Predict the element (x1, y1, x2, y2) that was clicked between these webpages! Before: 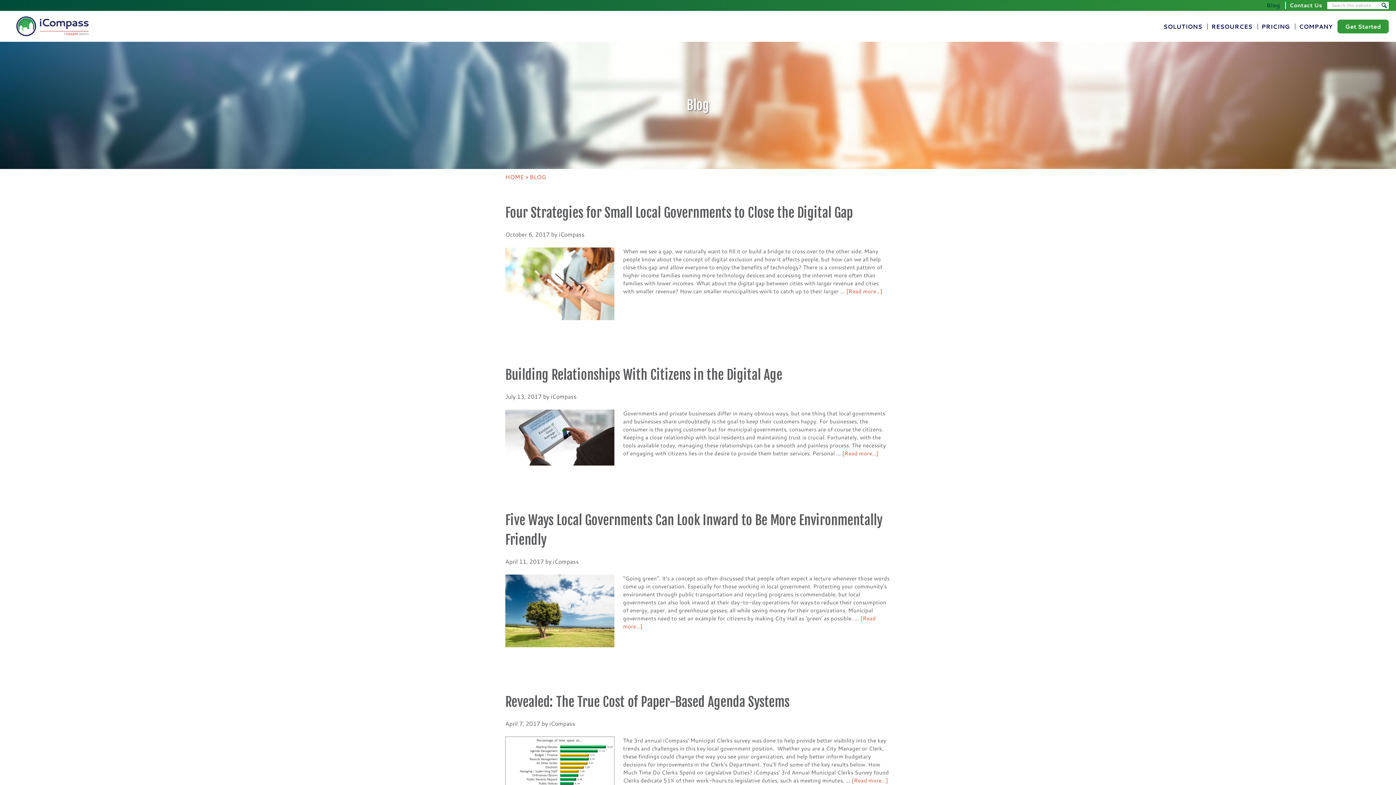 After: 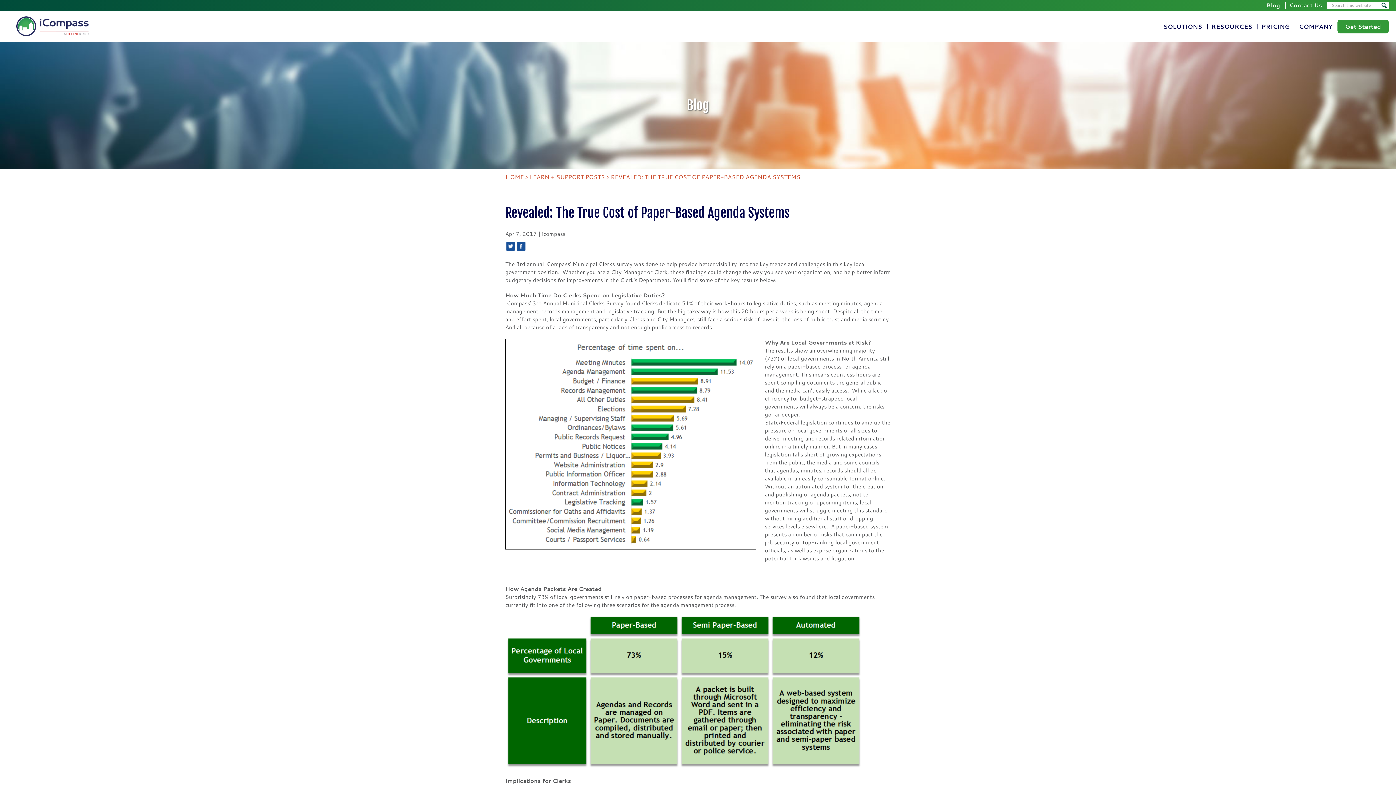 Action: label: Revealed: The True Cost of Paper-Based Agenda Systems bbox: (505, 694, 789, 710)